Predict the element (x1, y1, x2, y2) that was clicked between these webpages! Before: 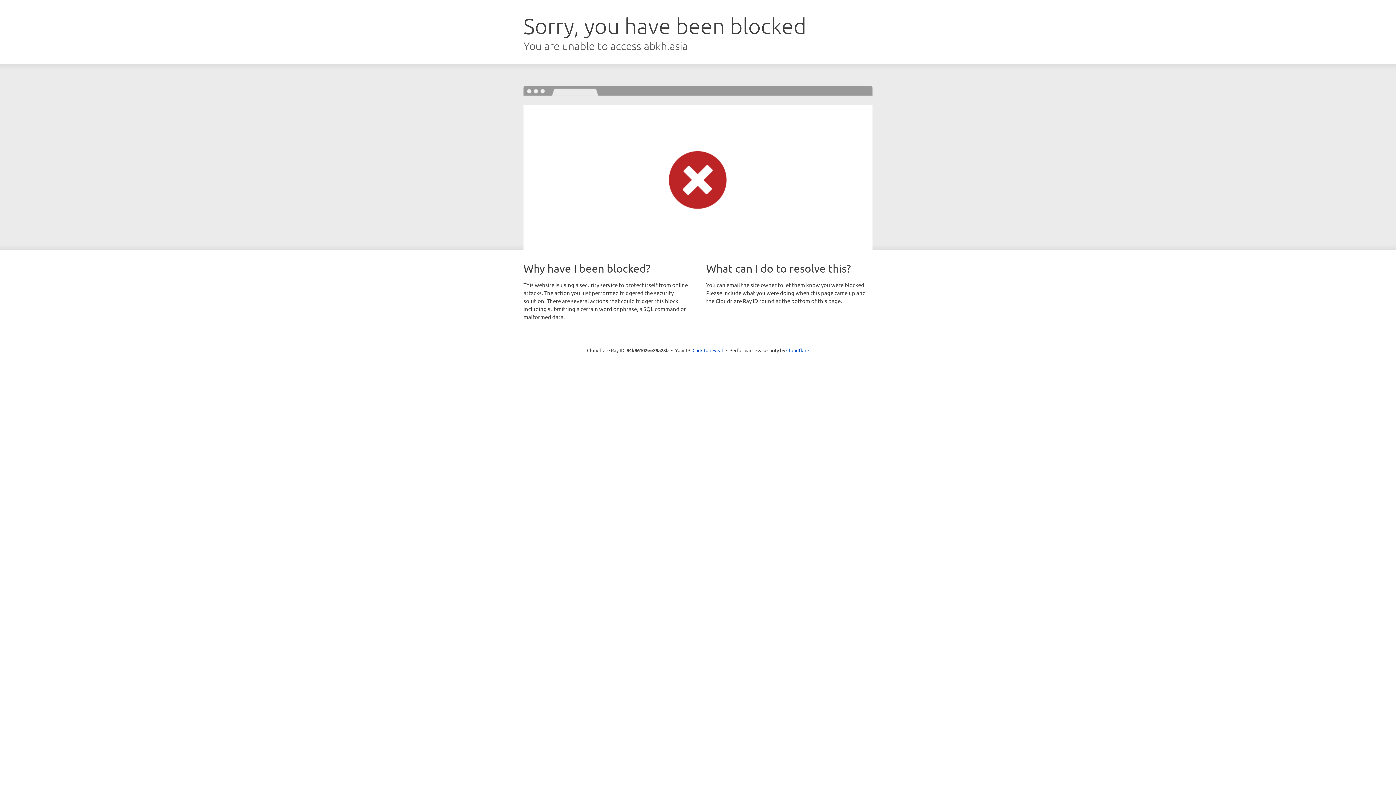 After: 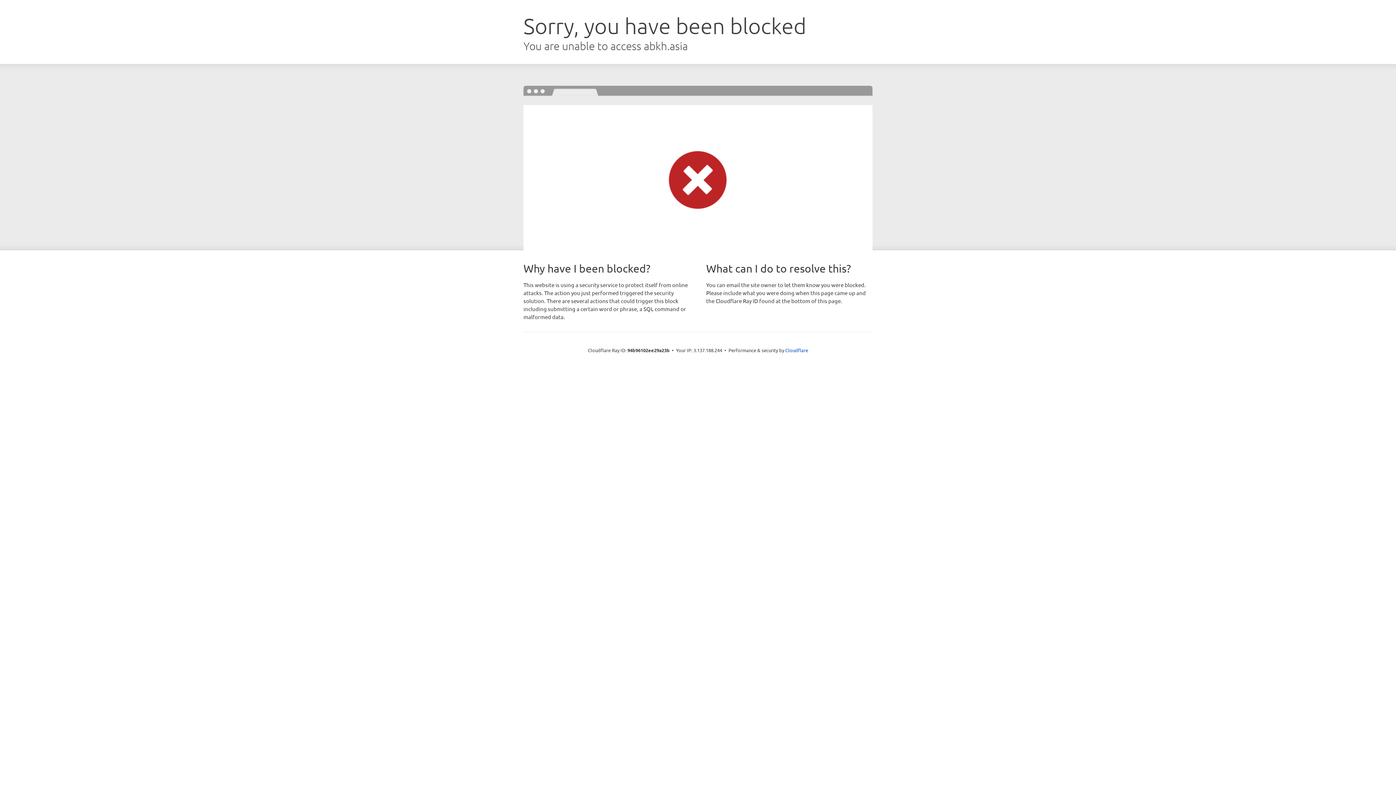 Action: label: Click to reveal bbox: (692, 346, 723, 353)